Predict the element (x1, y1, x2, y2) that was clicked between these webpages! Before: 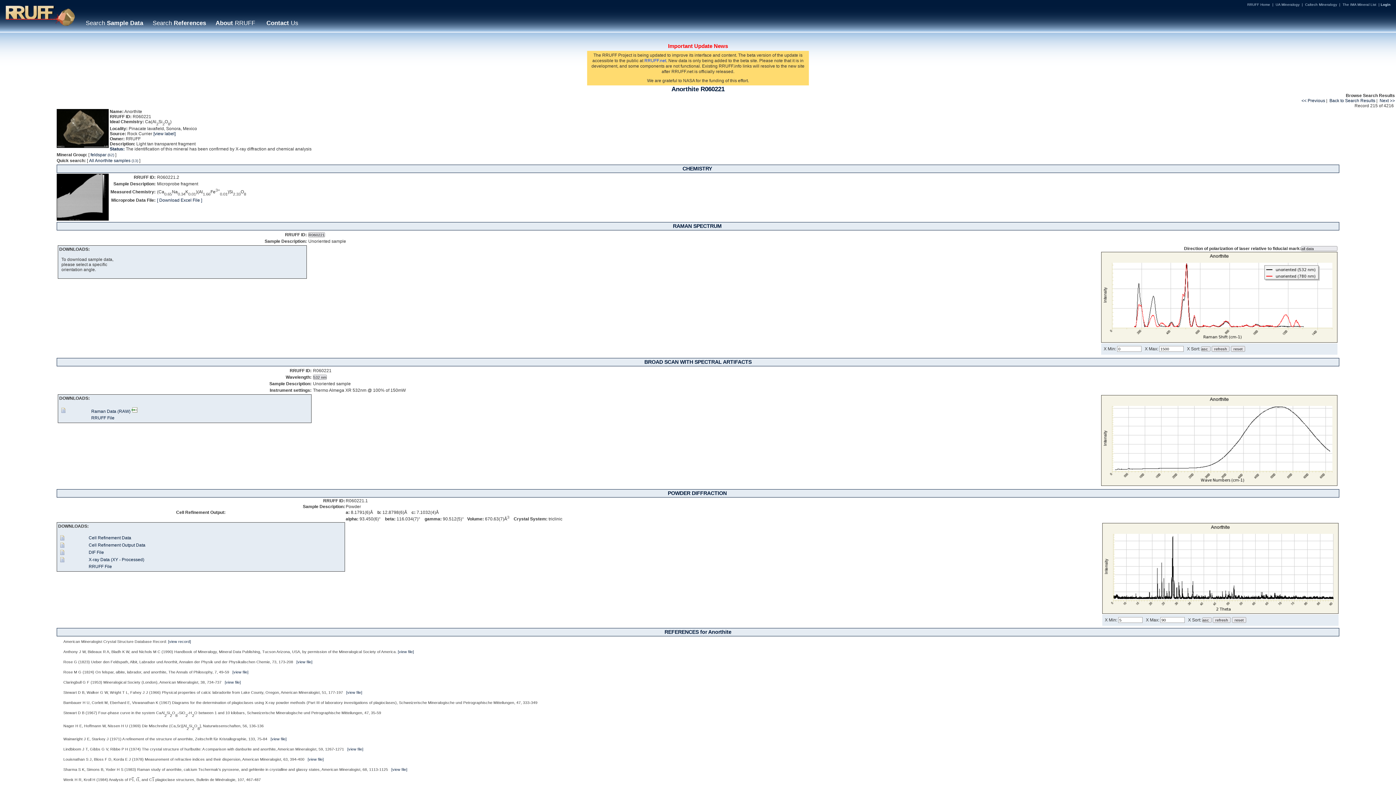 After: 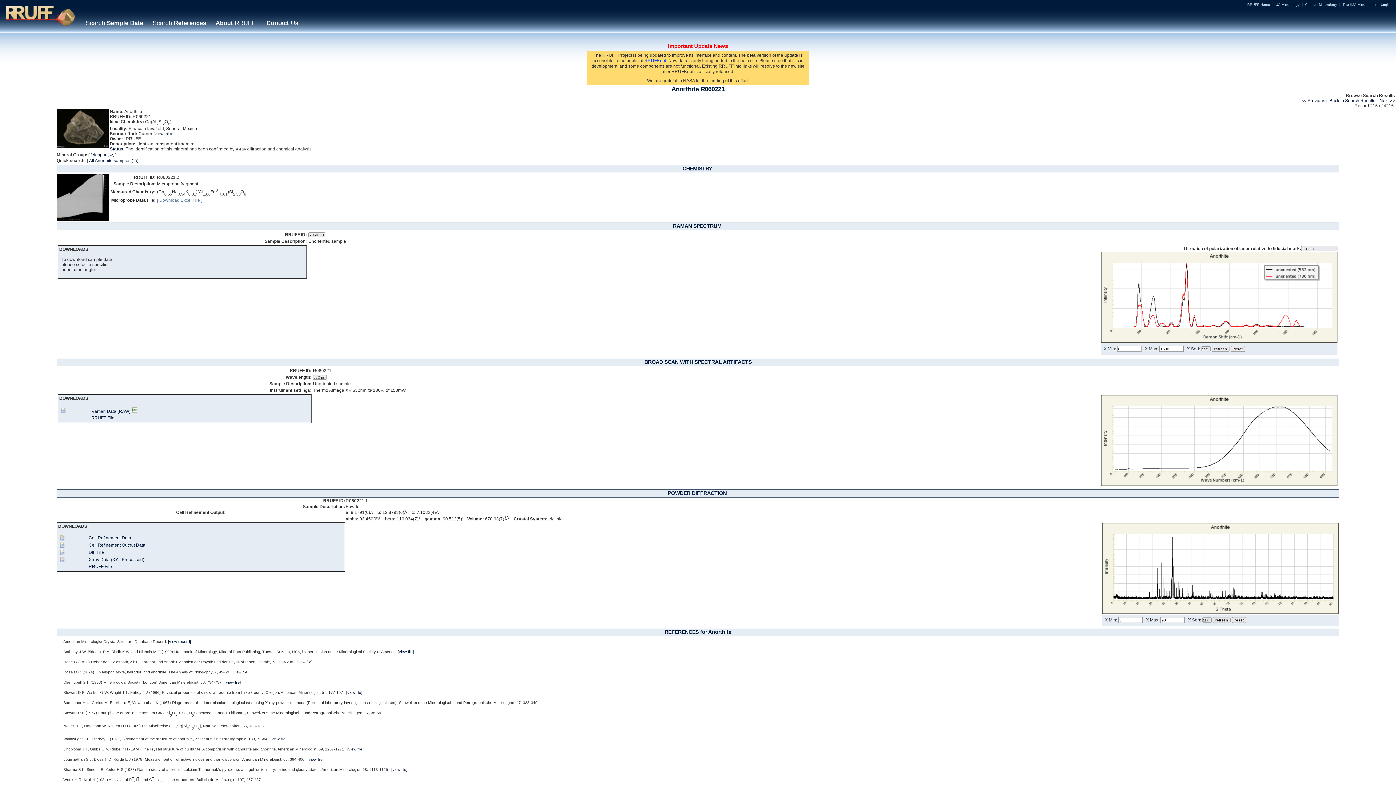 Action: bbox: (157, 197, 202, 202) label: [ Download Excel File ]